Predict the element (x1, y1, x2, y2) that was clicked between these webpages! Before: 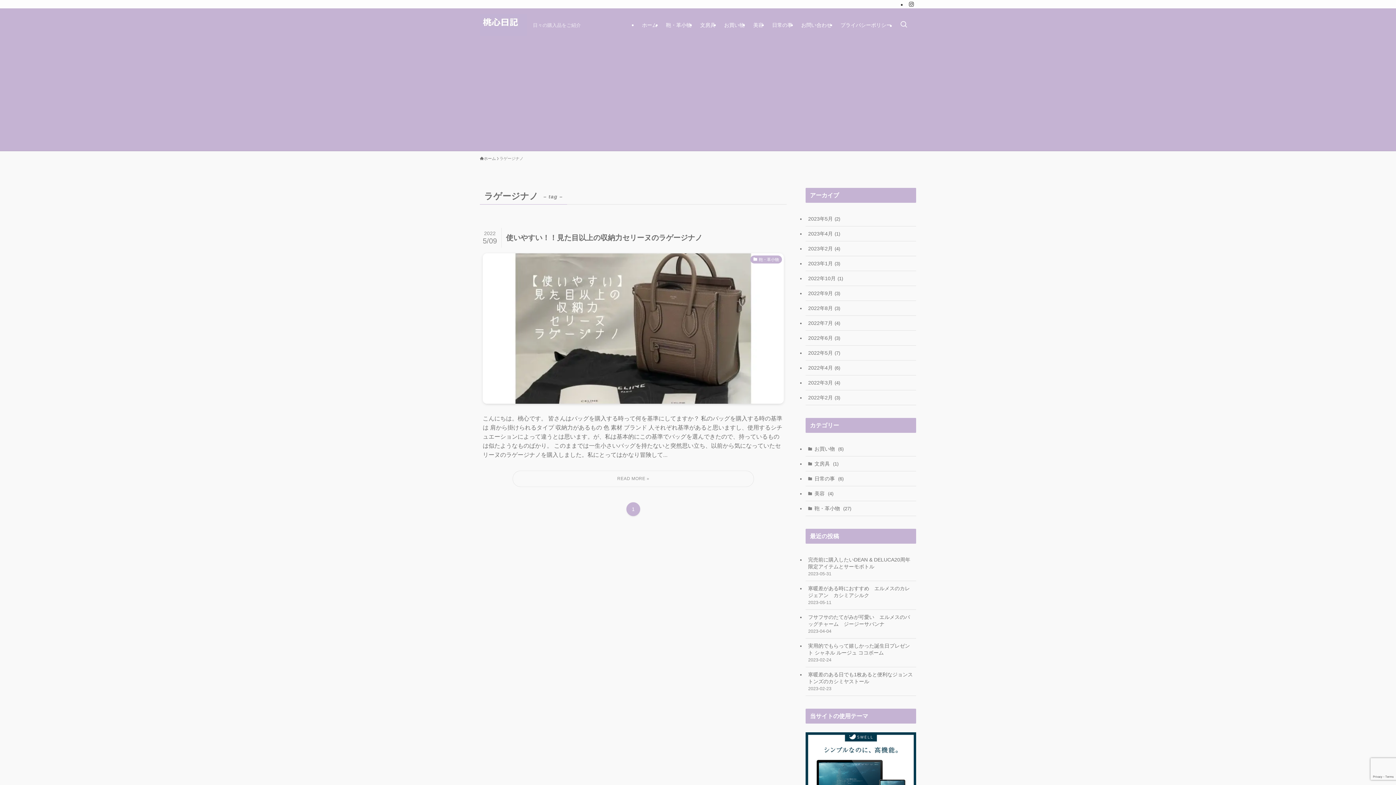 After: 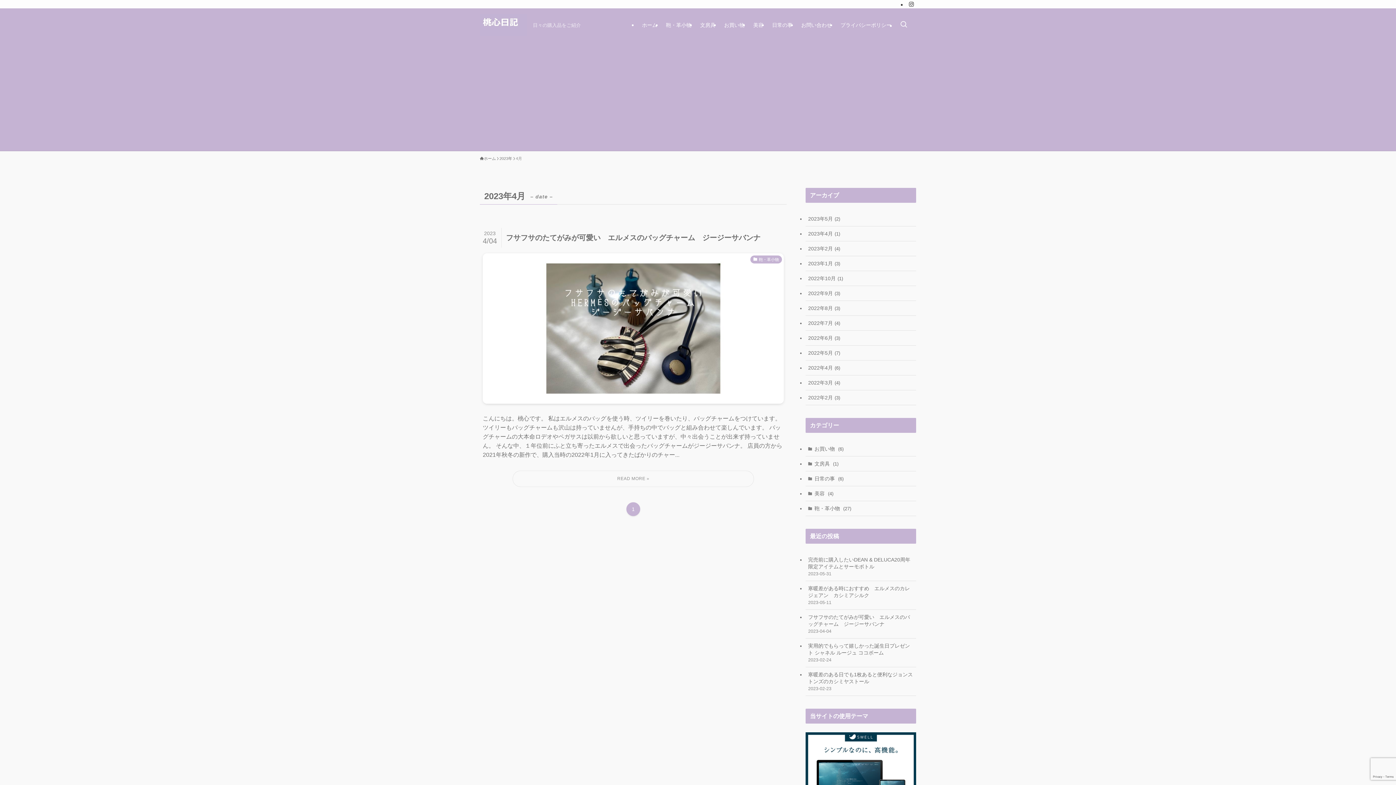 Action: label: 2023年4月 (1) bbox: (805, 117, 916, 132)